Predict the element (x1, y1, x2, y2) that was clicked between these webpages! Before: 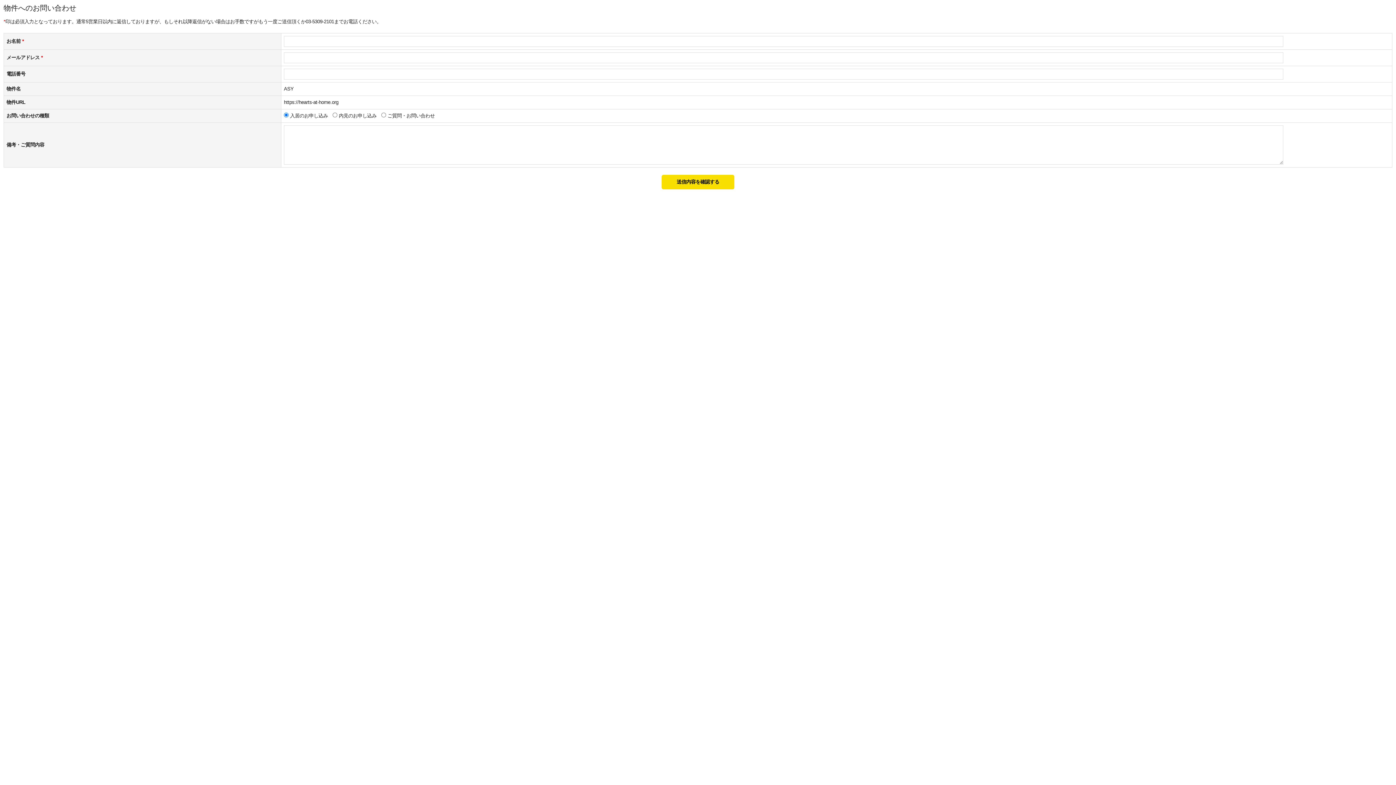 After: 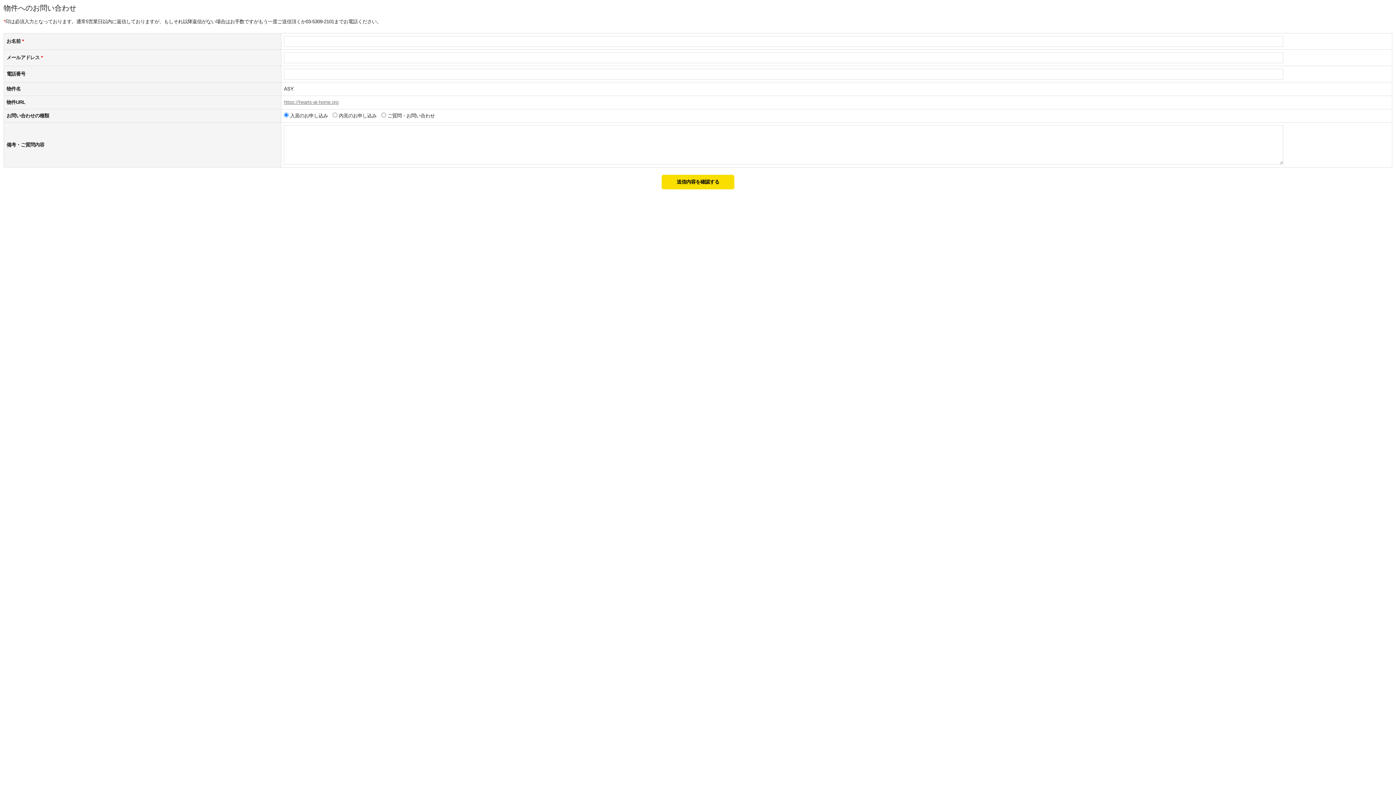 Action: label: https://hearts-at-home.org bbox: (284, 99, 338, 105)